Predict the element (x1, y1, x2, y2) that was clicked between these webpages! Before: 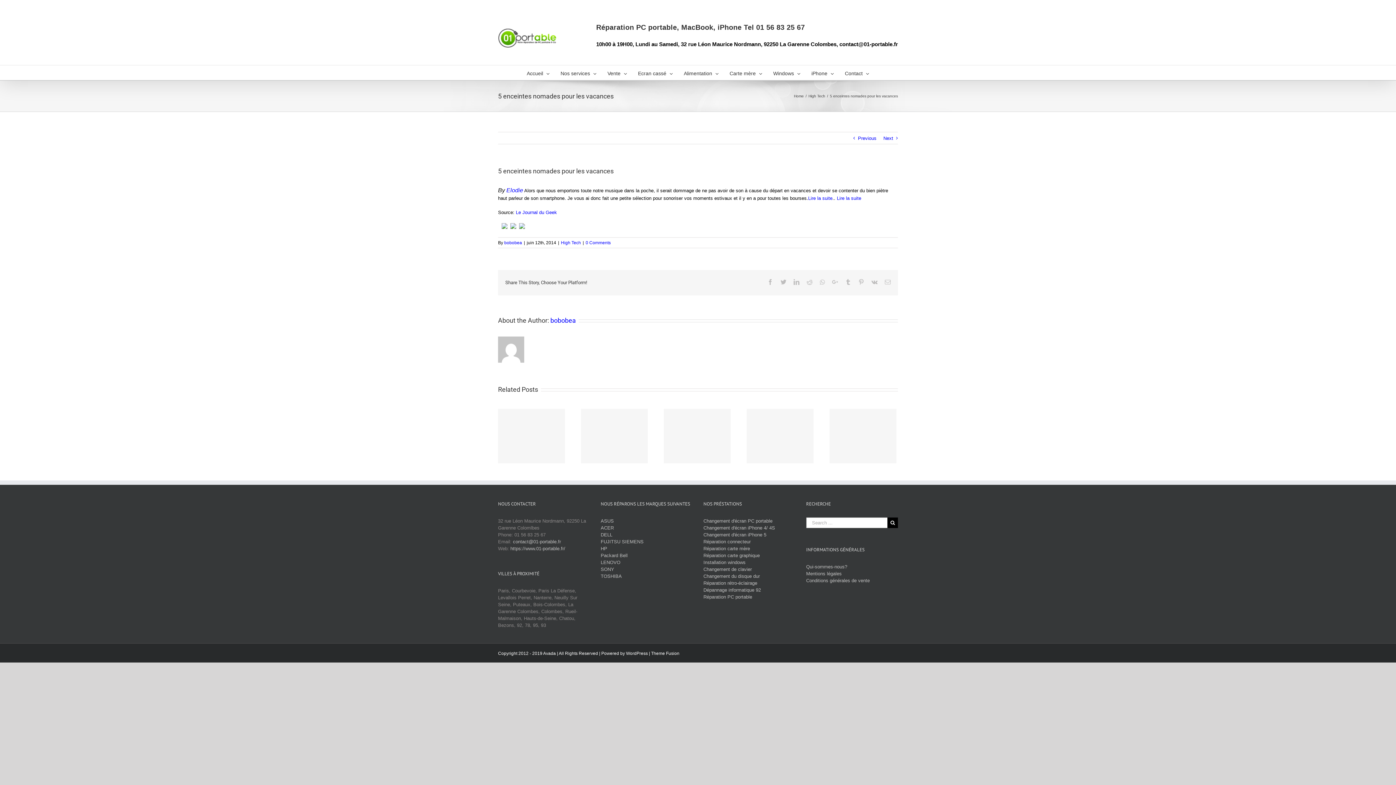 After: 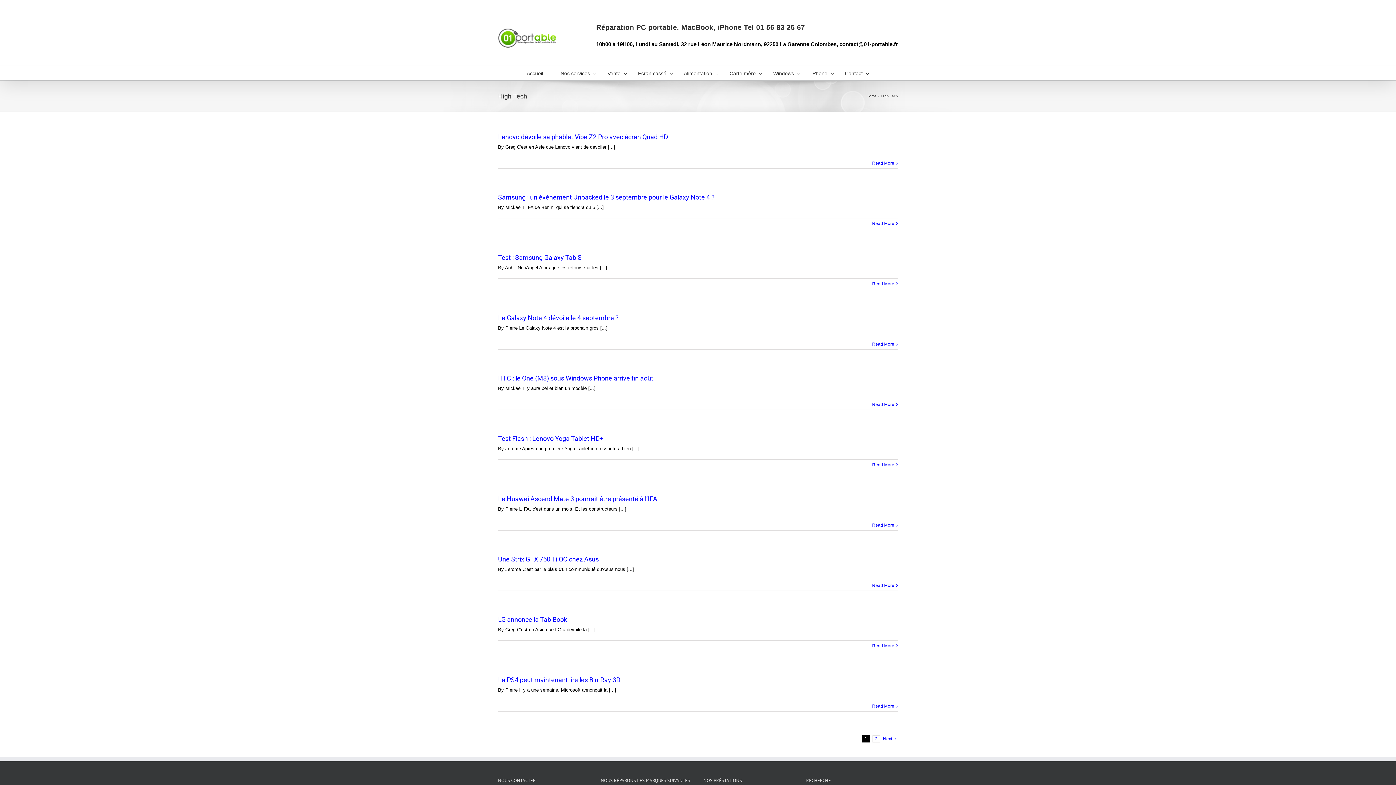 Action: bbox: (561, 240, 581, 245) label: High Tech